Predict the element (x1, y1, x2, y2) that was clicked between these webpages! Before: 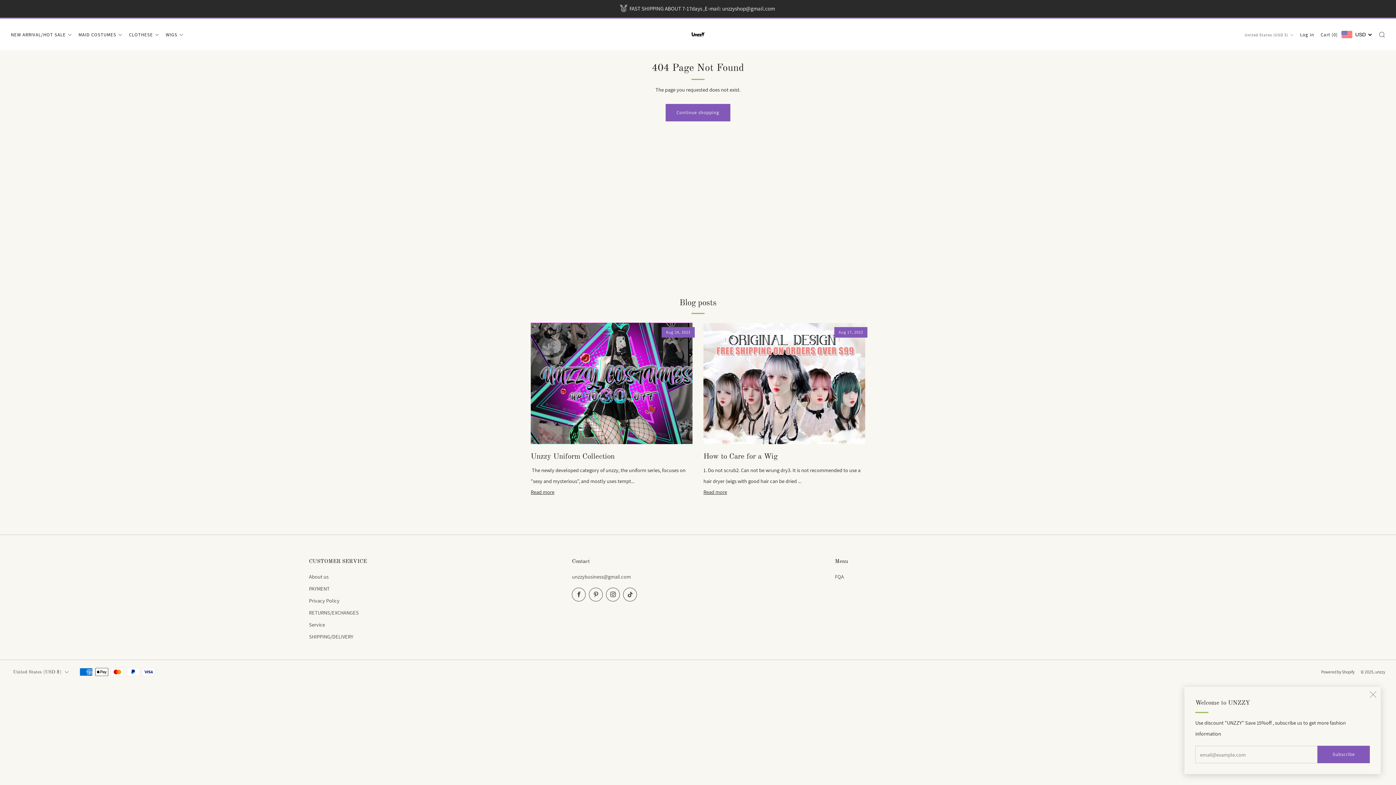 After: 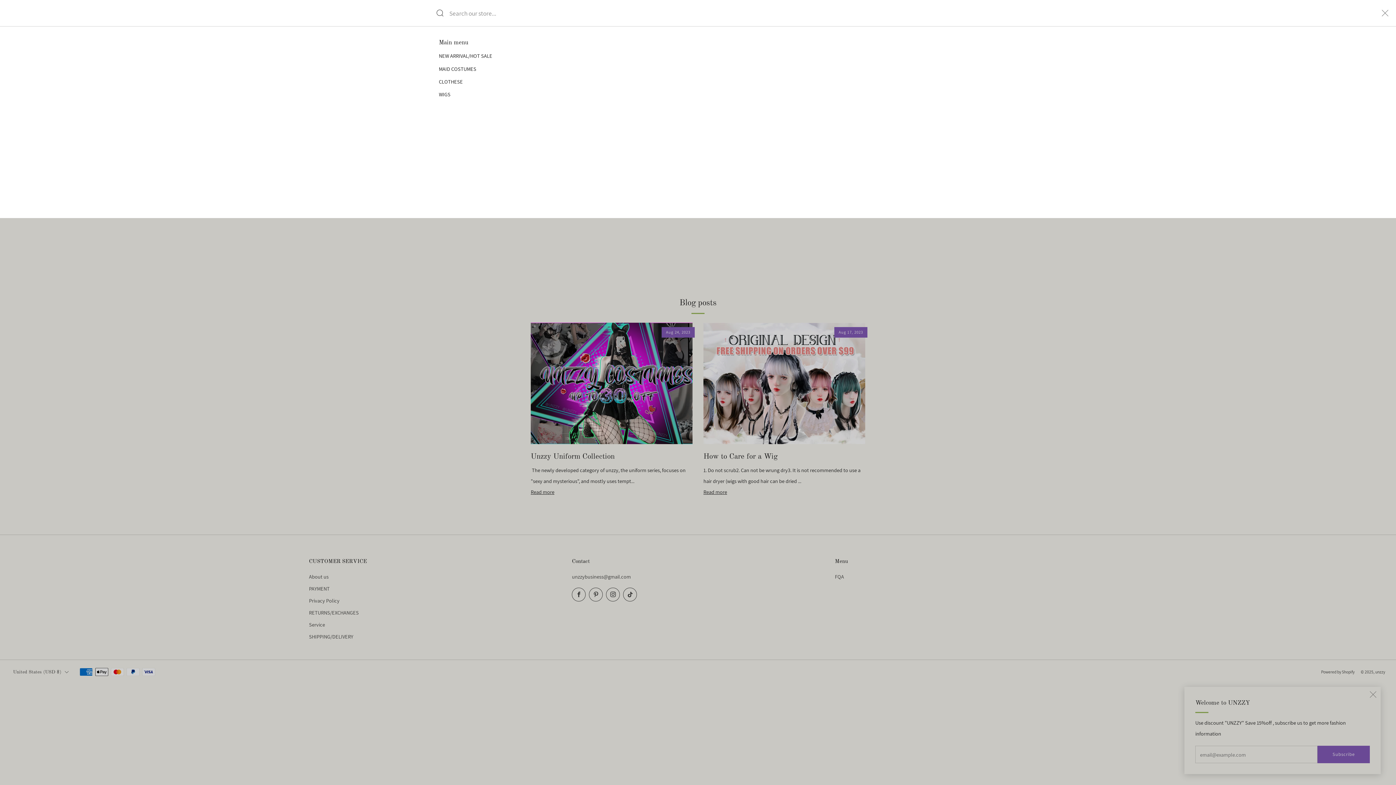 Action: bbox: (1379, 31, 1385, 37) label: Search